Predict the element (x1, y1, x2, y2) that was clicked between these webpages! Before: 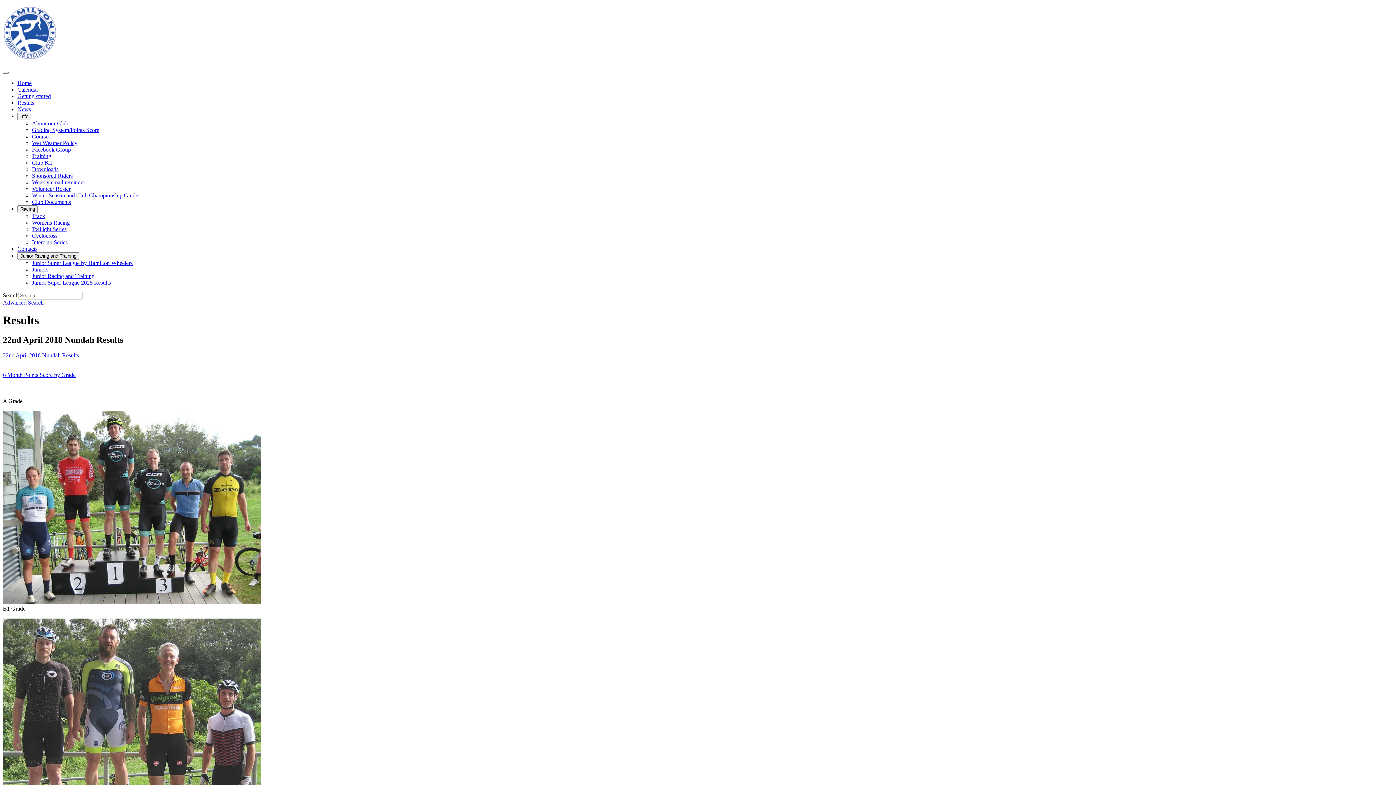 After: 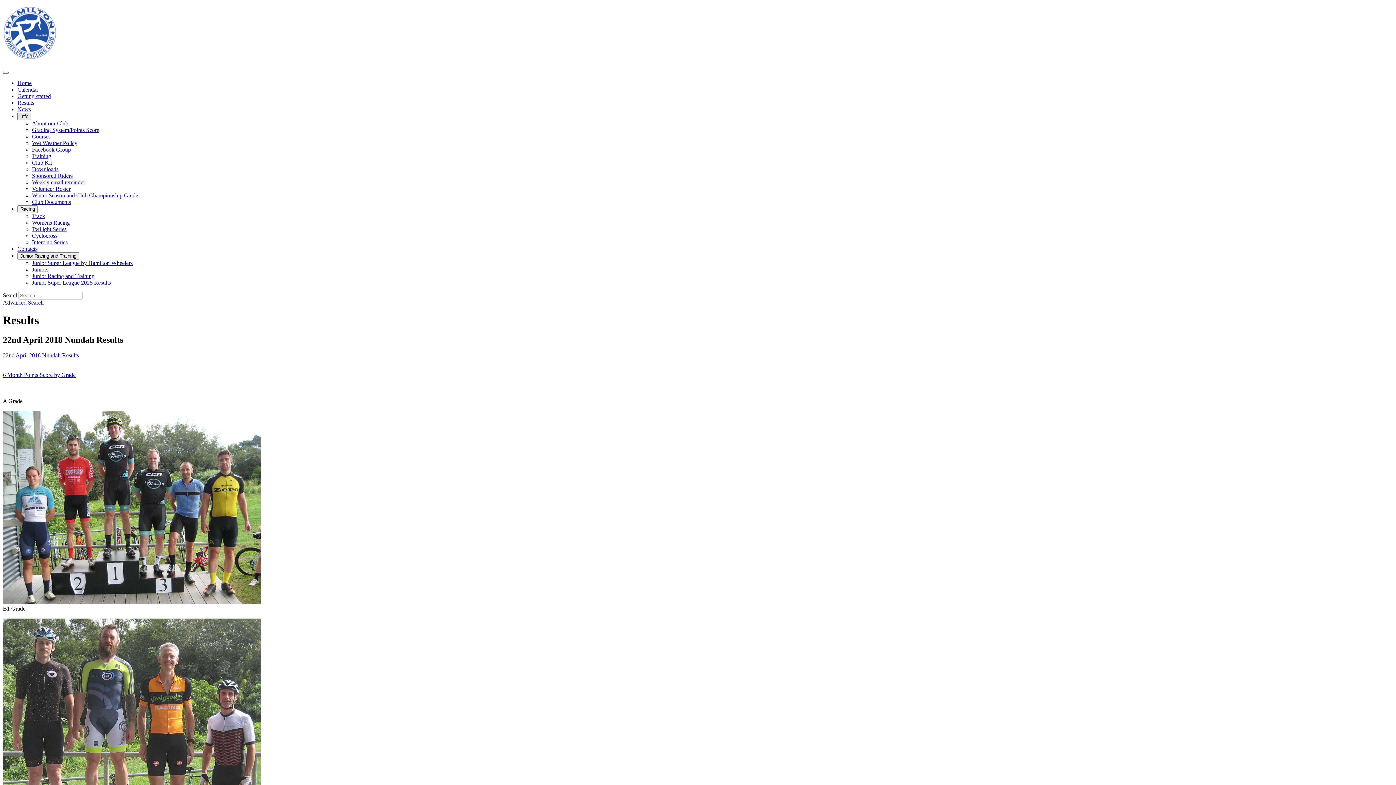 Action: label: Info bbox: (17, 112, 31, 120)